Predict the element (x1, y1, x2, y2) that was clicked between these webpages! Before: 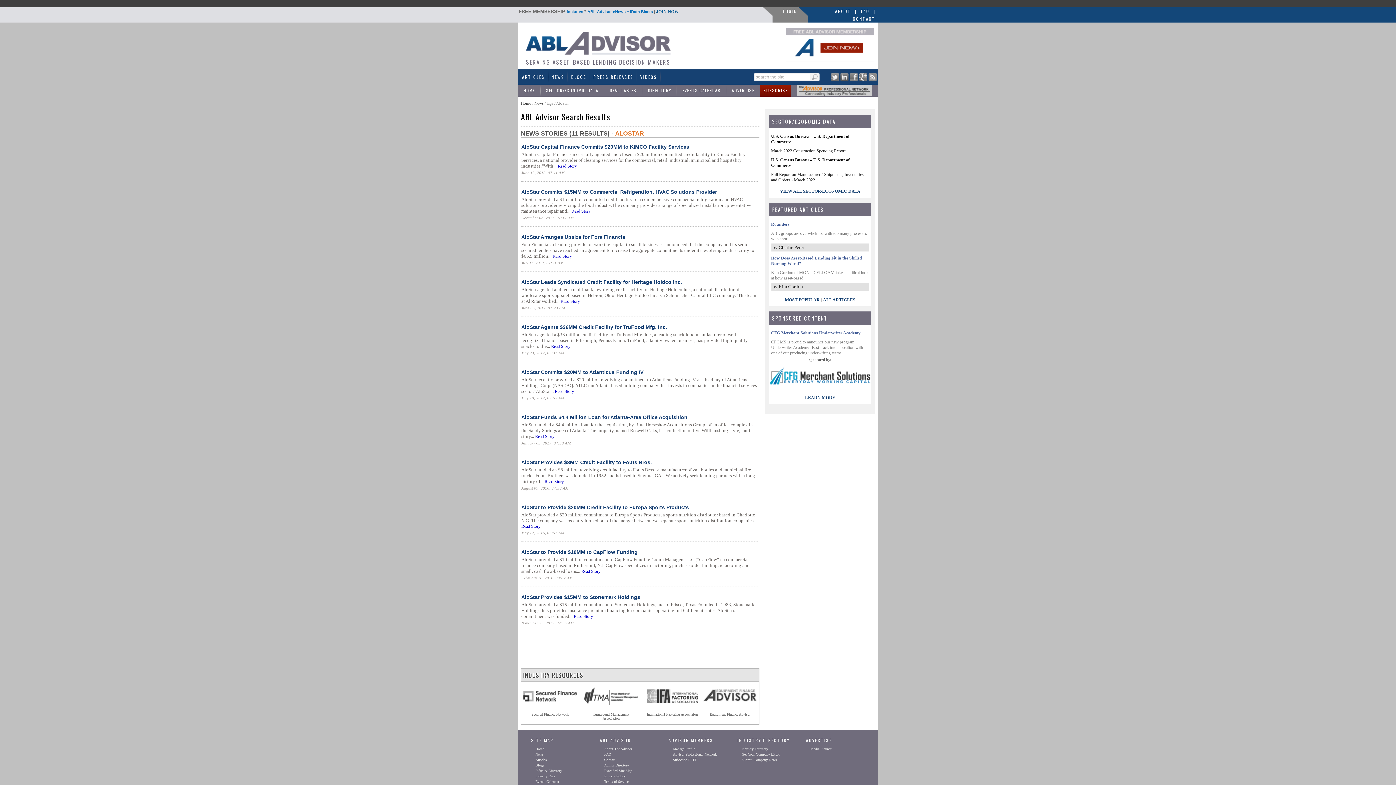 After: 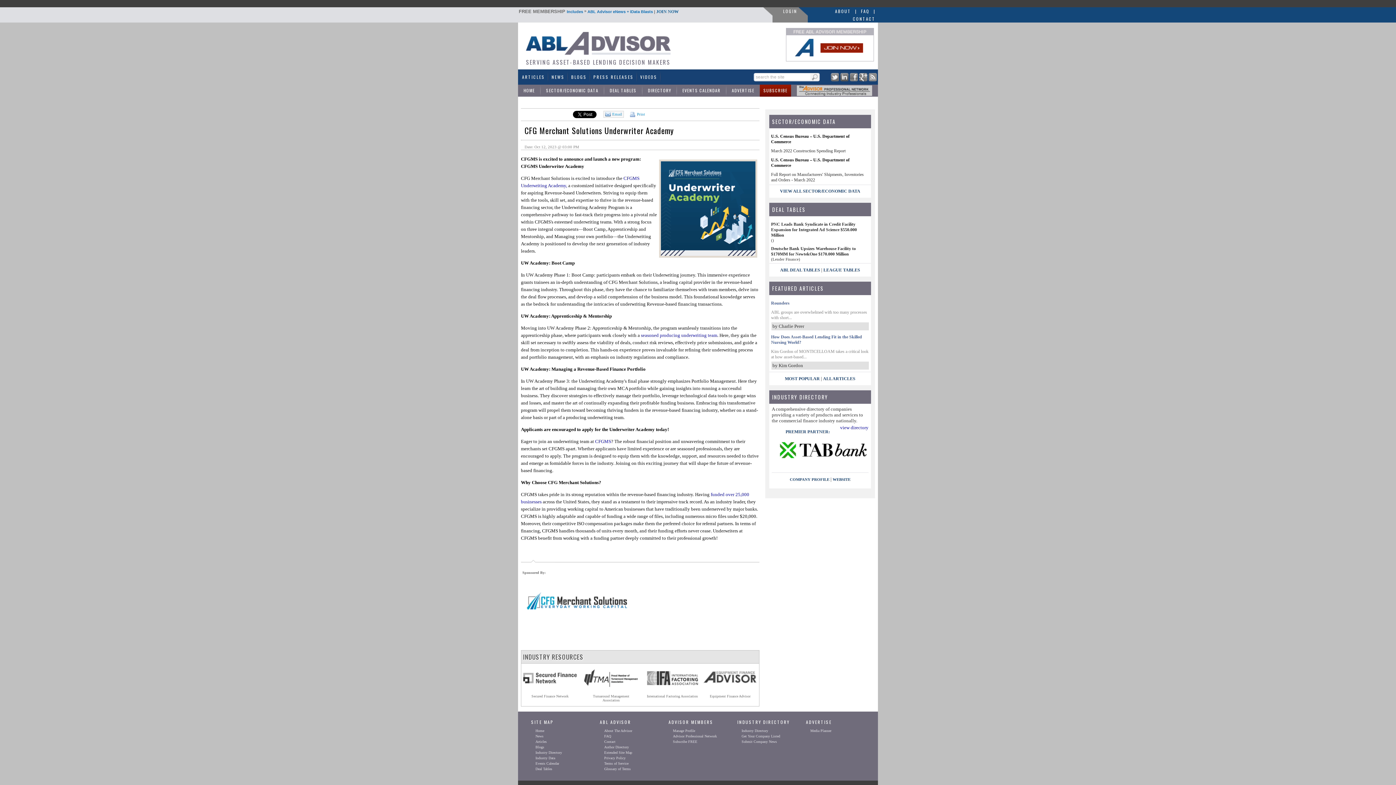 Action: label: CFG Merchant Solutions Underwriter Academy bbox: (771, 330, 860, 335)